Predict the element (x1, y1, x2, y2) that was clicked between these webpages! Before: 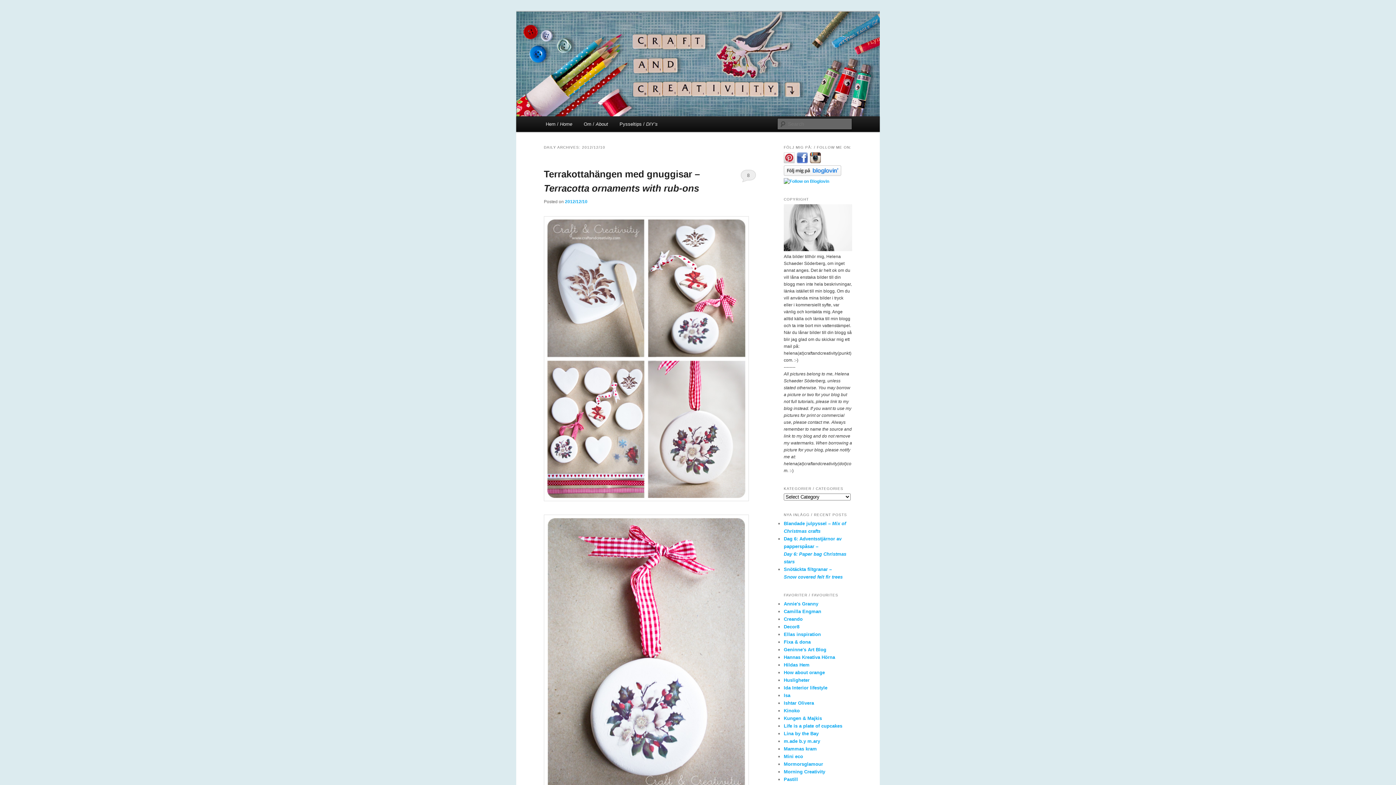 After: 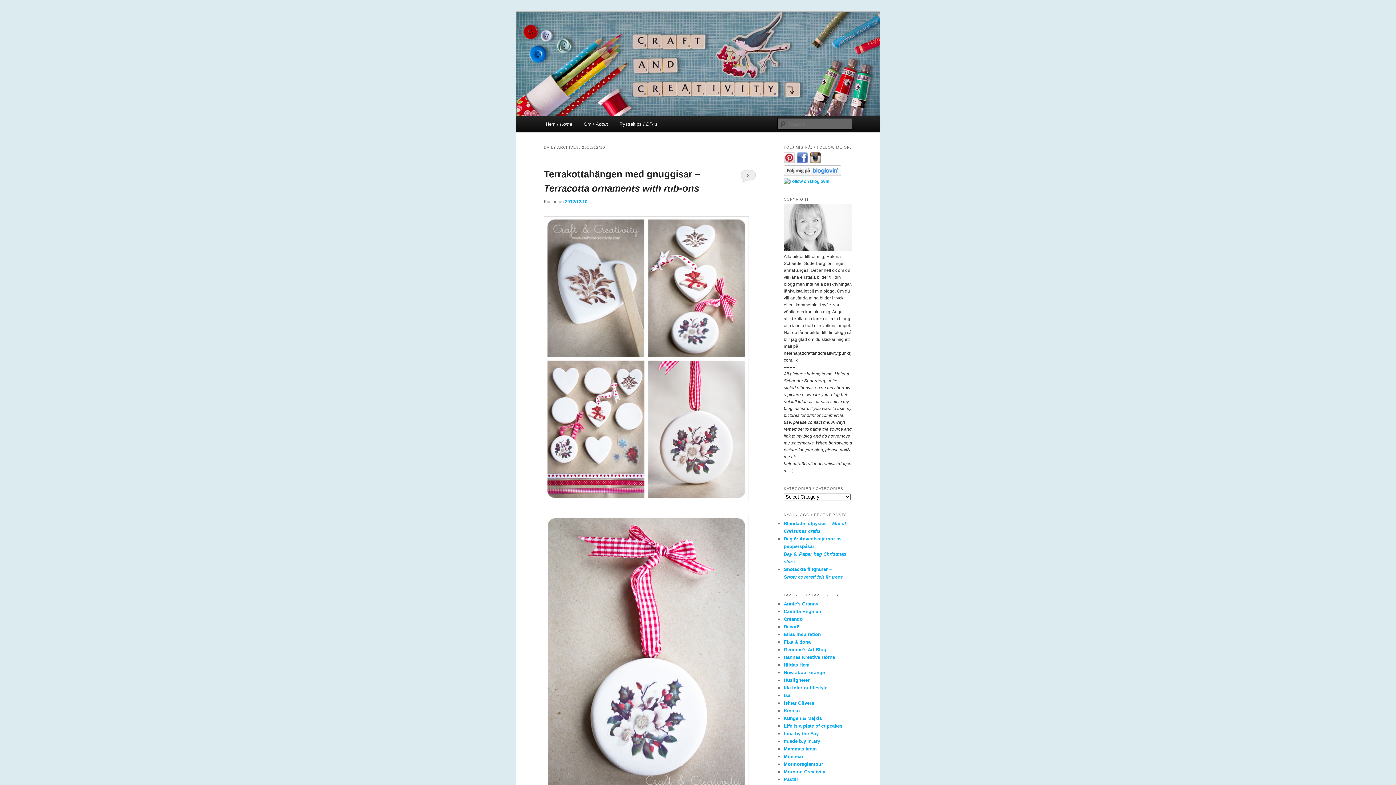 Action: bbox: (797, 159, 808, 164)